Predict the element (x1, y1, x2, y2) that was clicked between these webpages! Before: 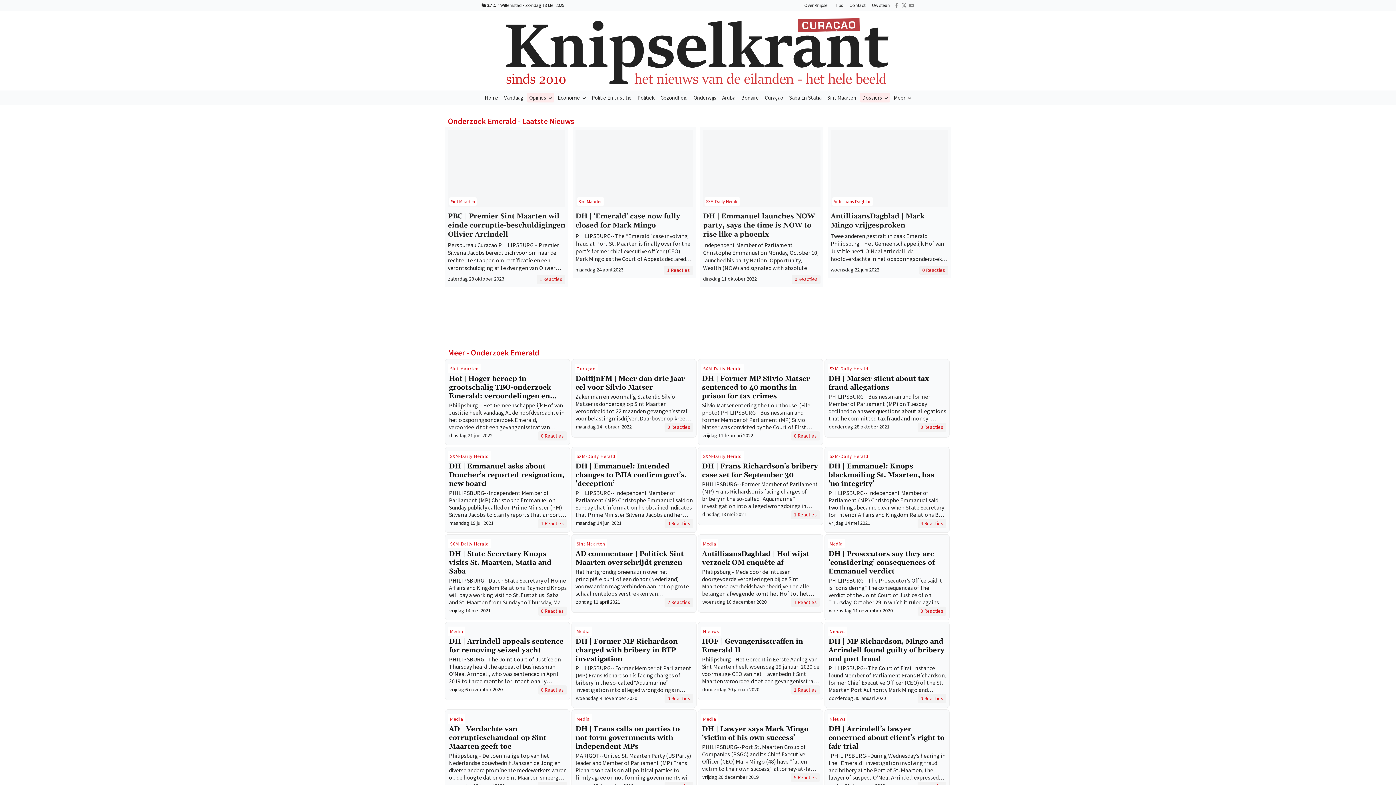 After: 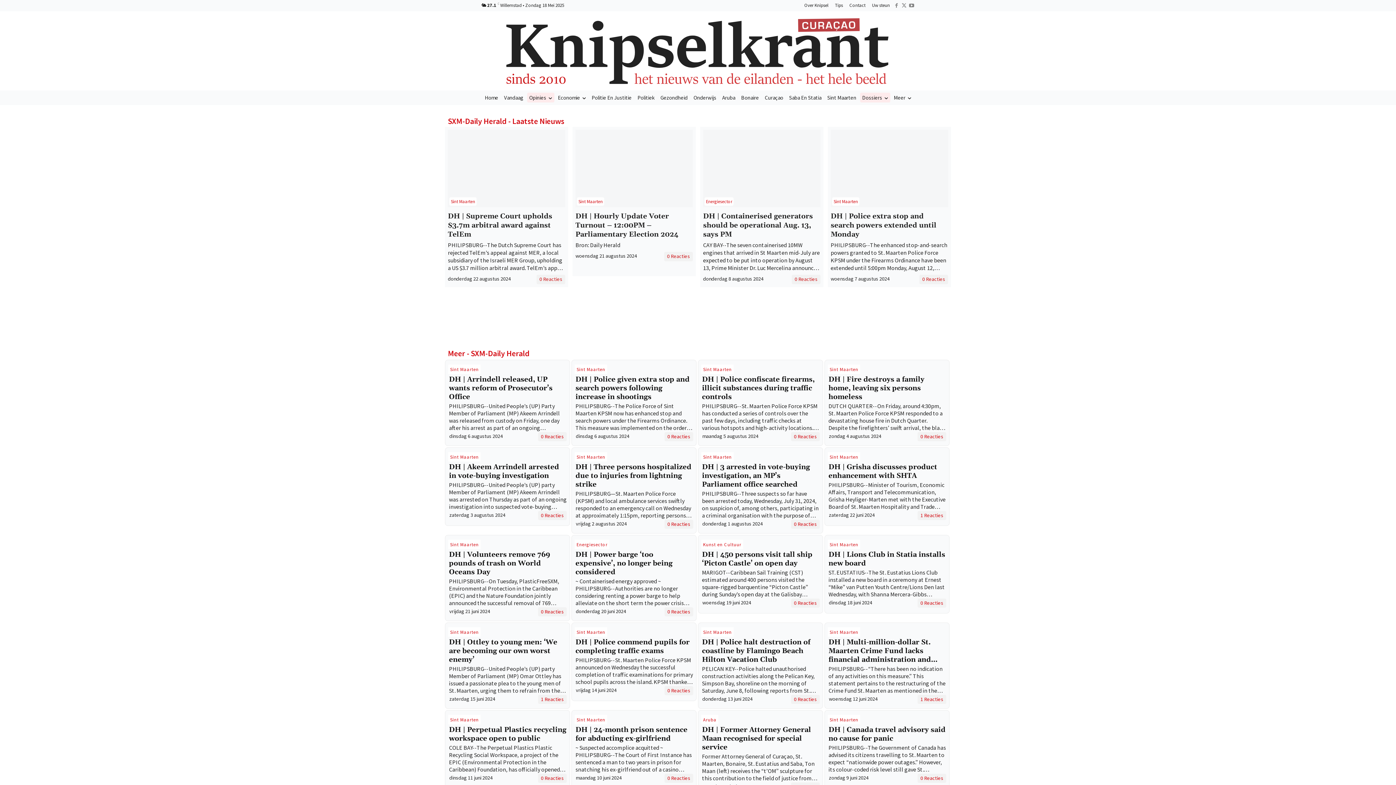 Action: label: SXM-Daily Herald bbox: (448, 451, 490, 461)